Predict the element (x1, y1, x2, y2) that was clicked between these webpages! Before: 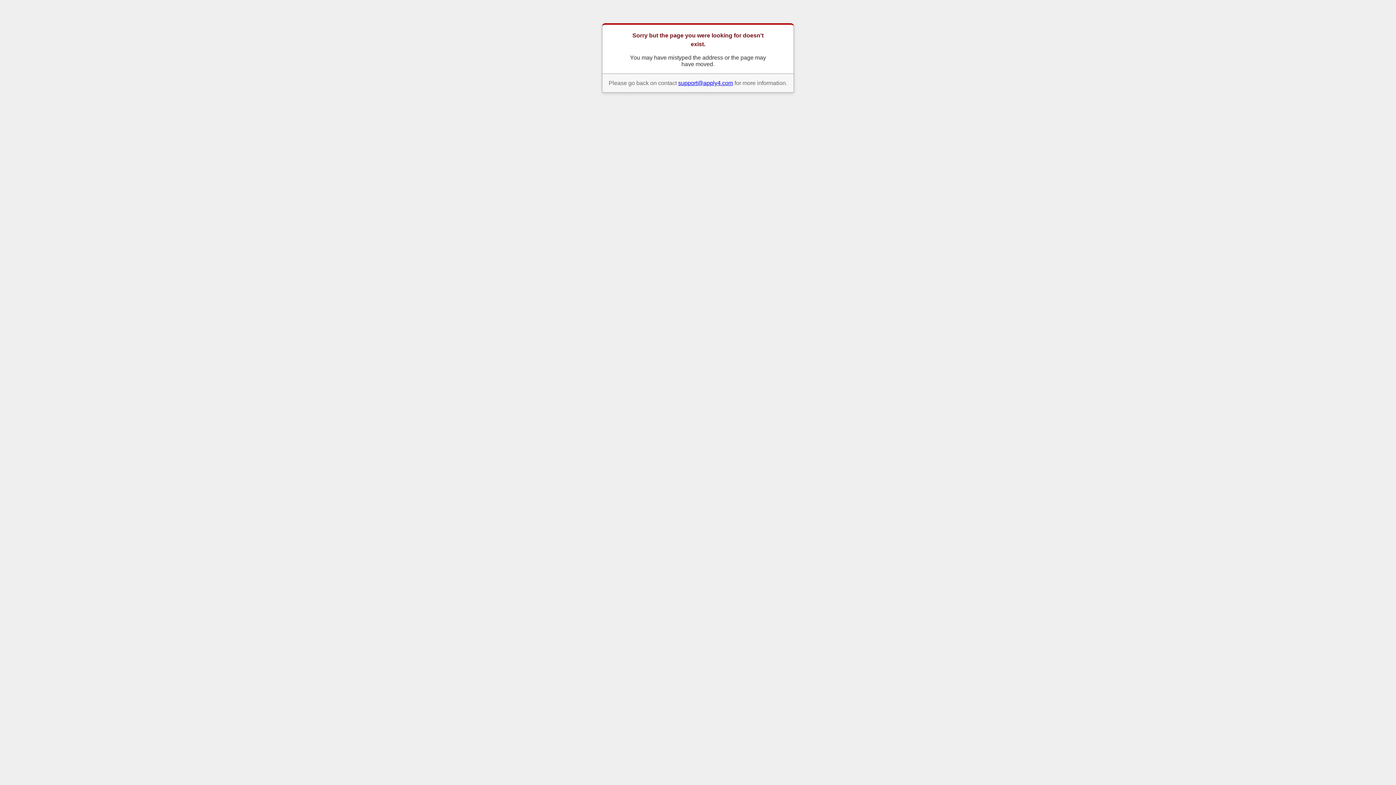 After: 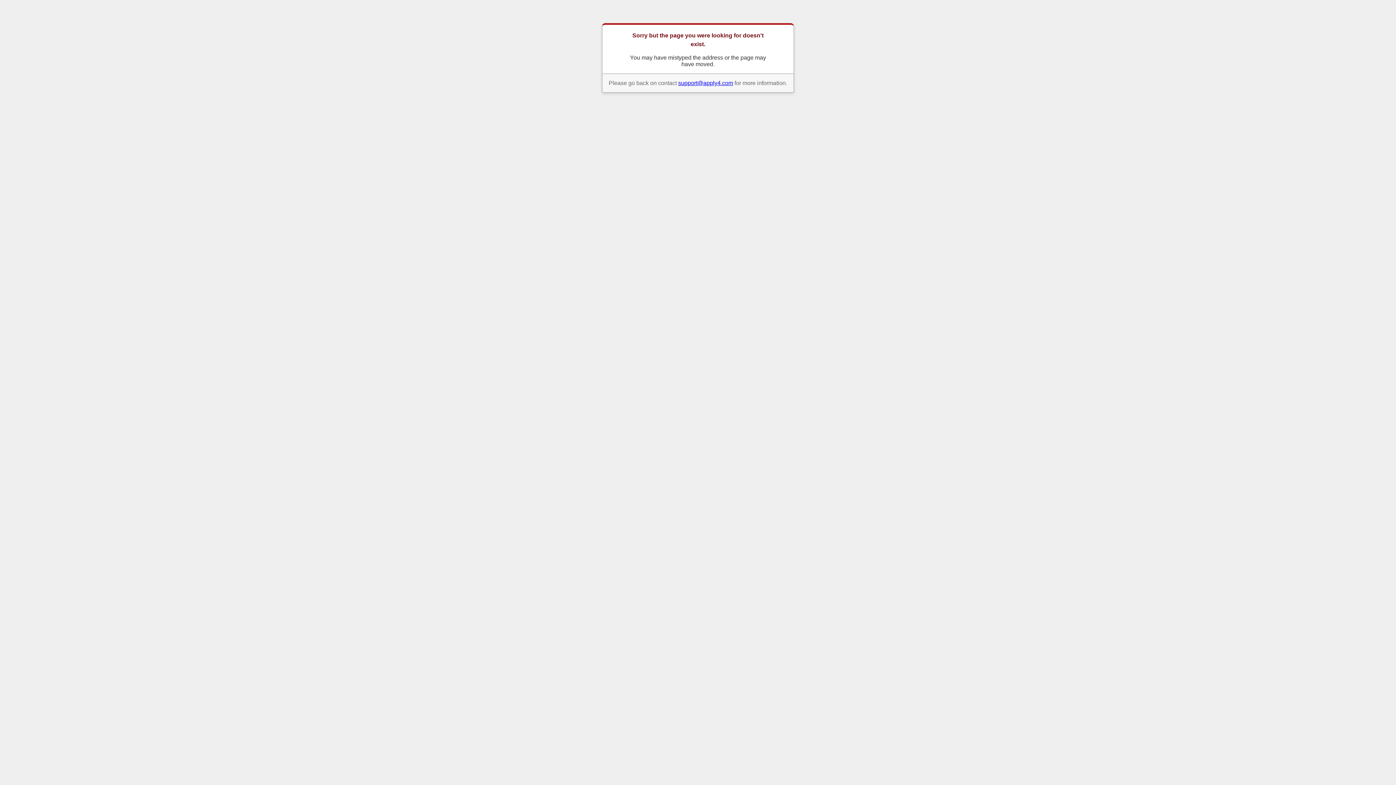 Action: bbox: (678, 79, 733, 86) label: support@apply4.com